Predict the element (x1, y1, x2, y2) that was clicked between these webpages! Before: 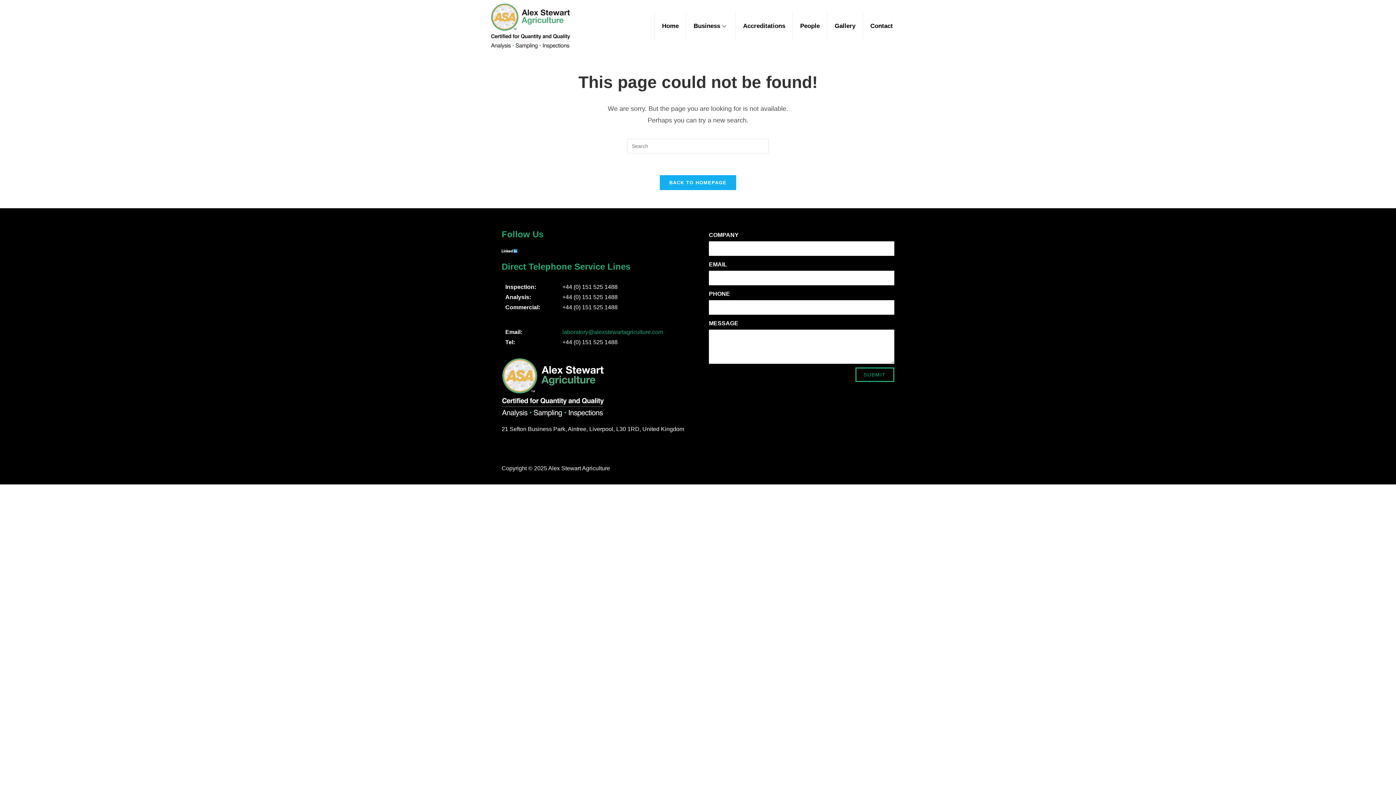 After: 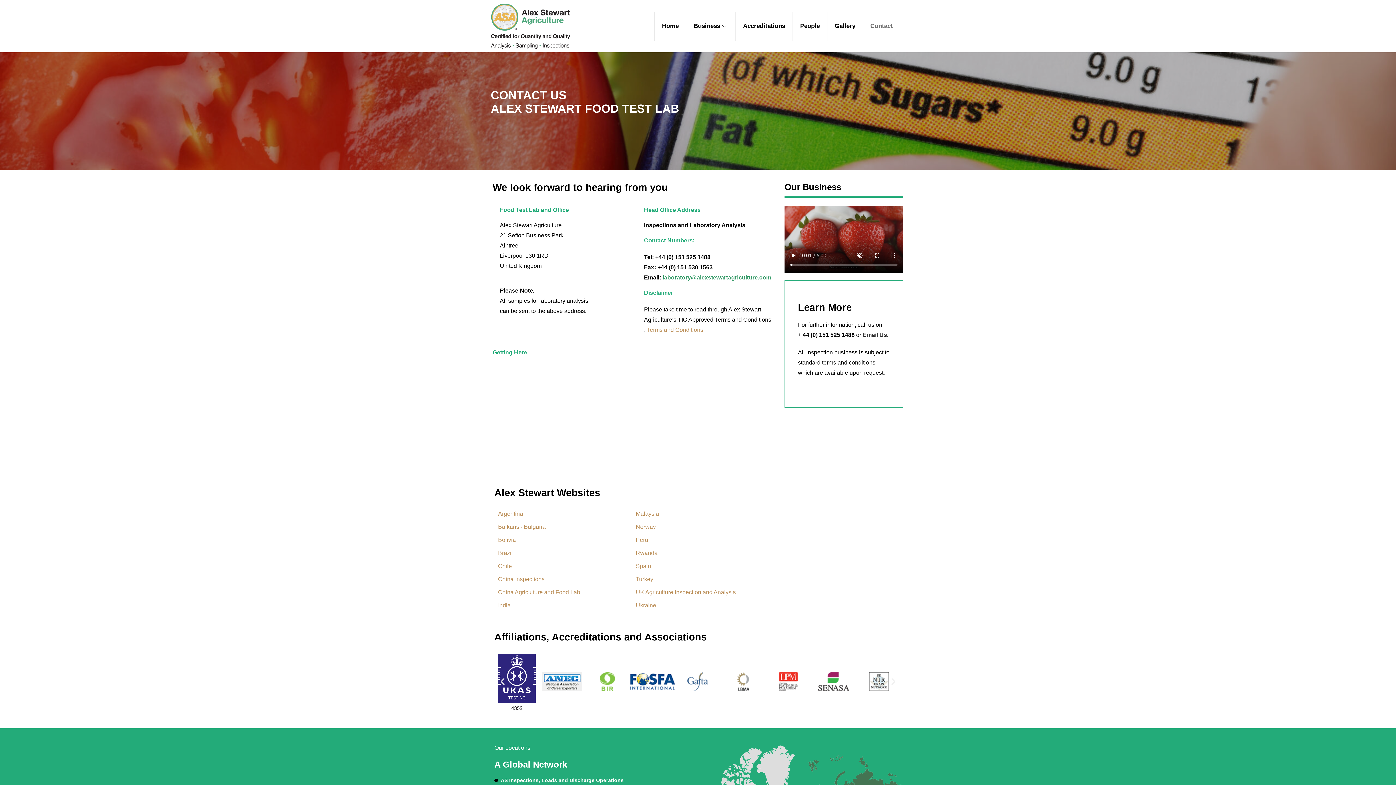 Action: bbox: (862, 11, 900, 40) label: Contact